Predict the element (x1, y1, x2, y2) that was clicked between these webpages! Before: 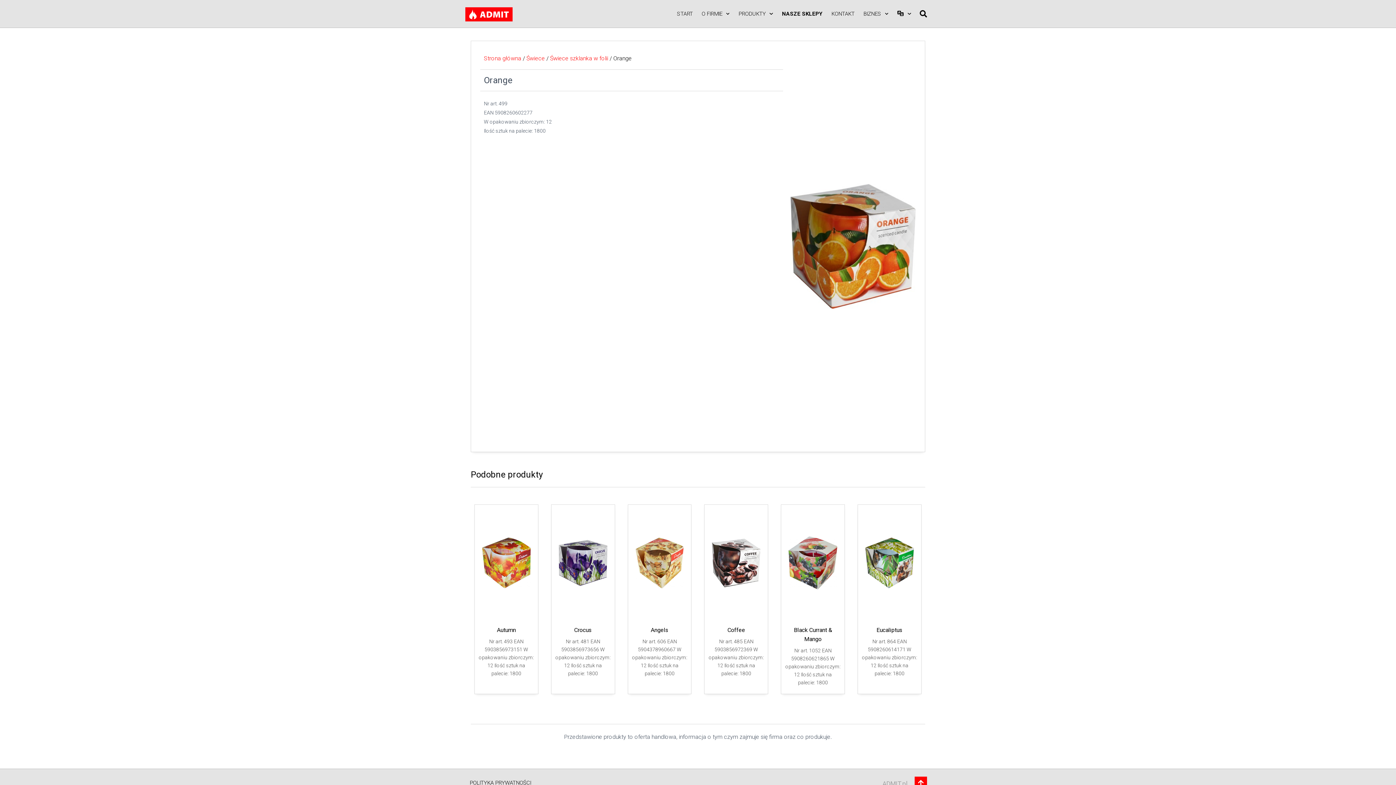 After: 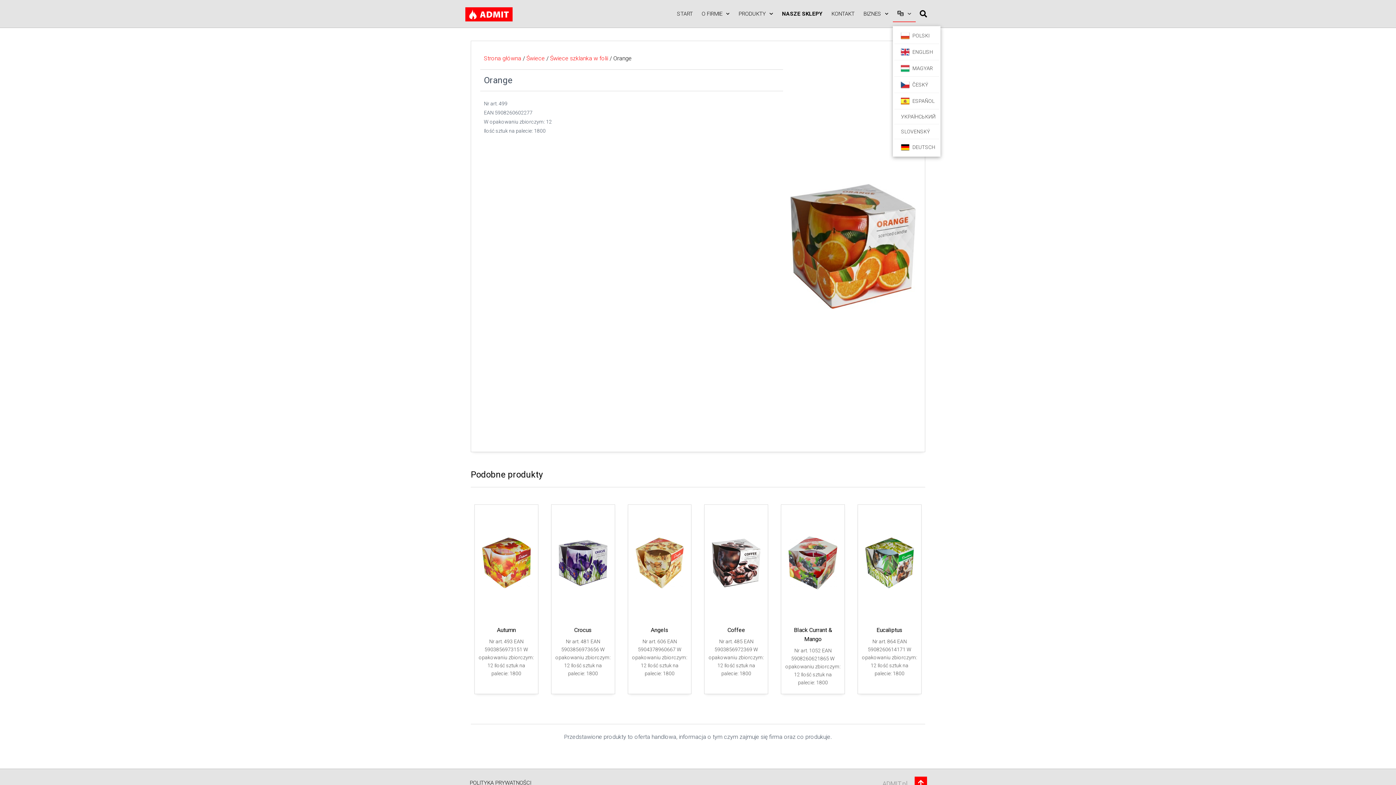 Action: label: A bbox: (893, 5, 915, 22)